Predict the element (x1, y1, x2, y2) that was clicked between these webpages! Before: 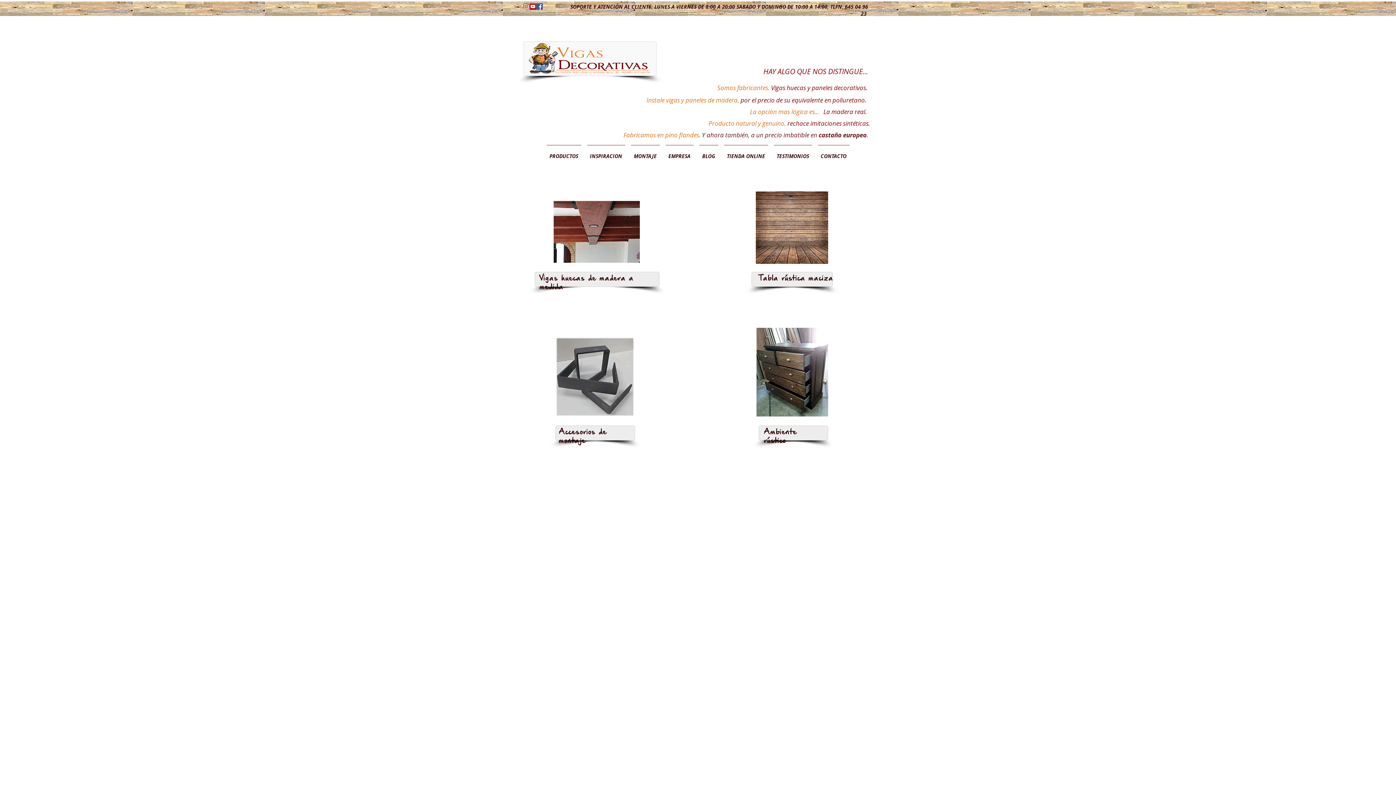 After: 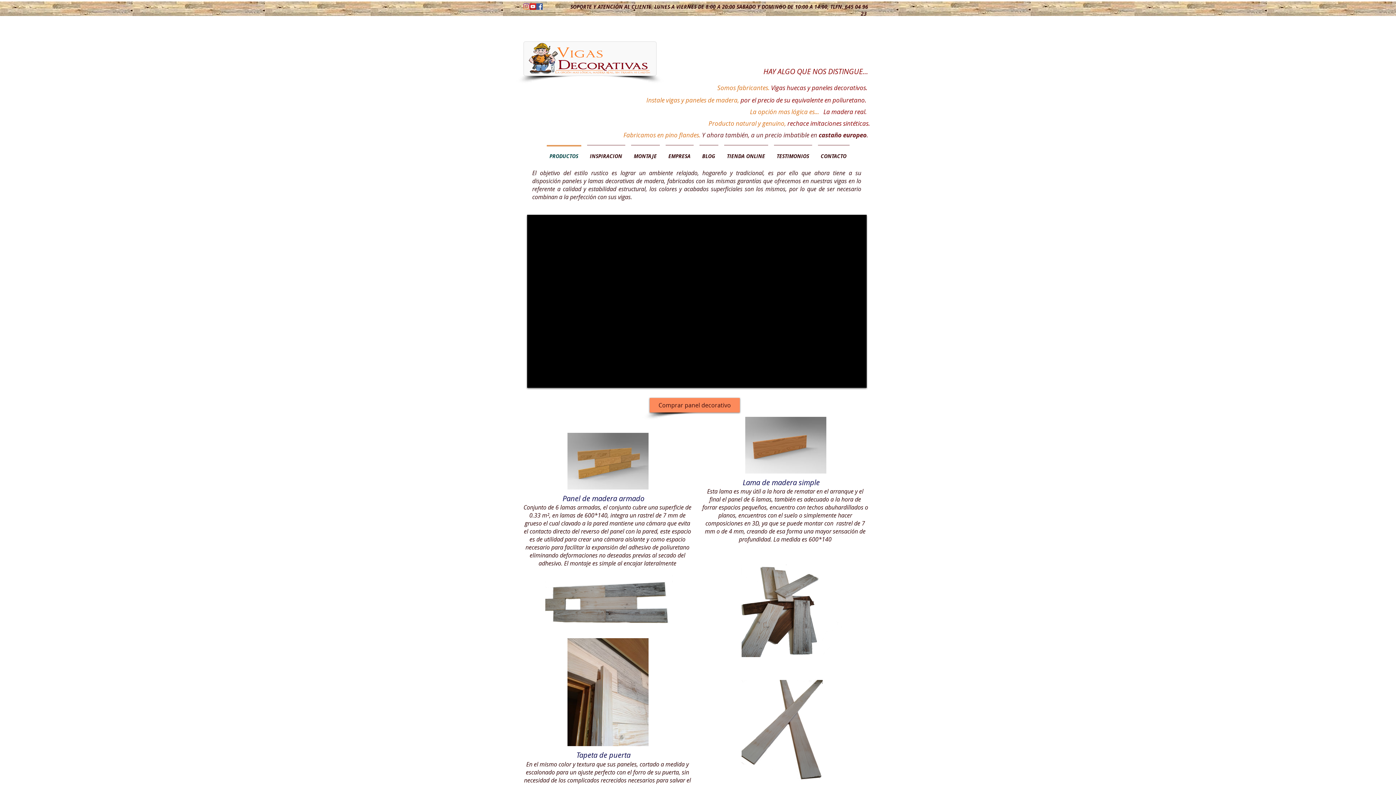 Action: label: Ambiente rústico bbox: (764, 427, 797, 445)